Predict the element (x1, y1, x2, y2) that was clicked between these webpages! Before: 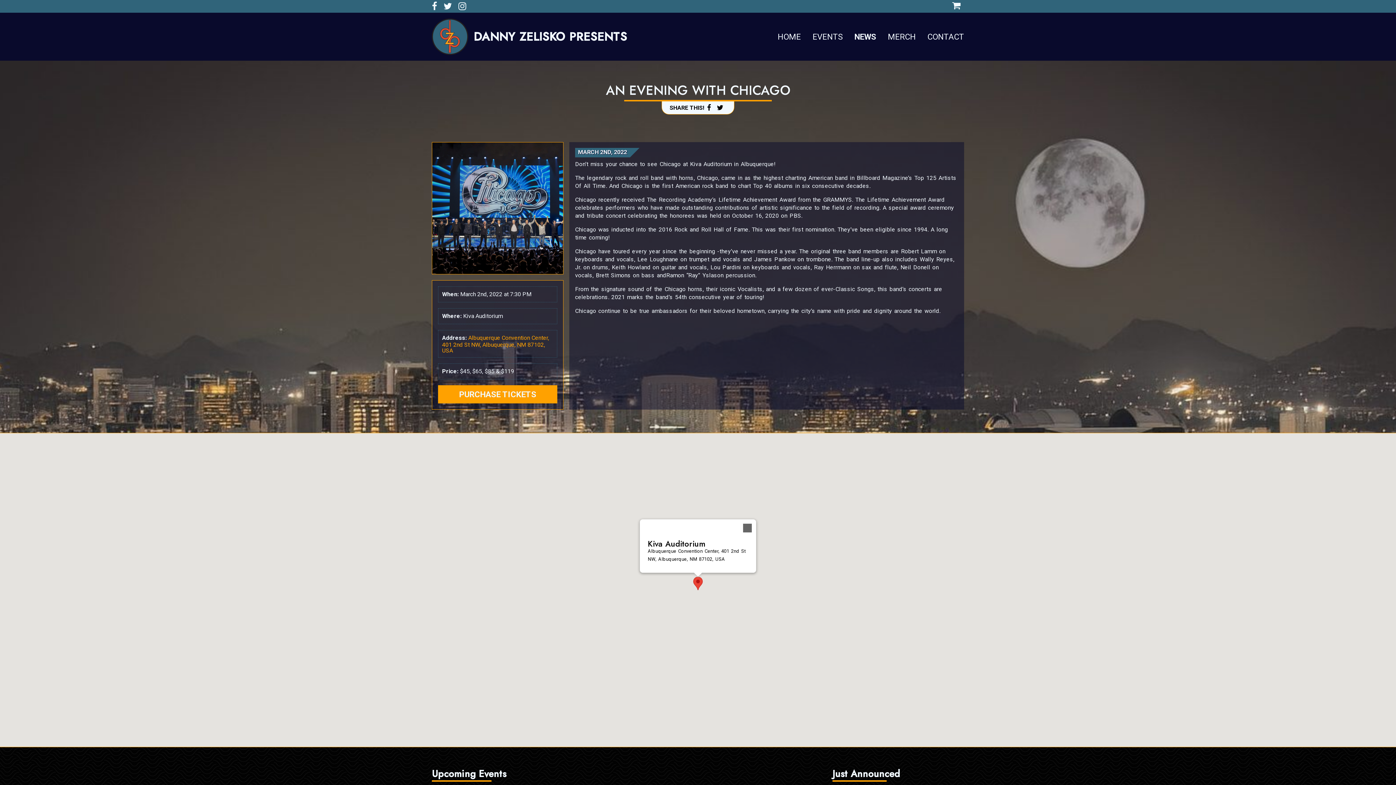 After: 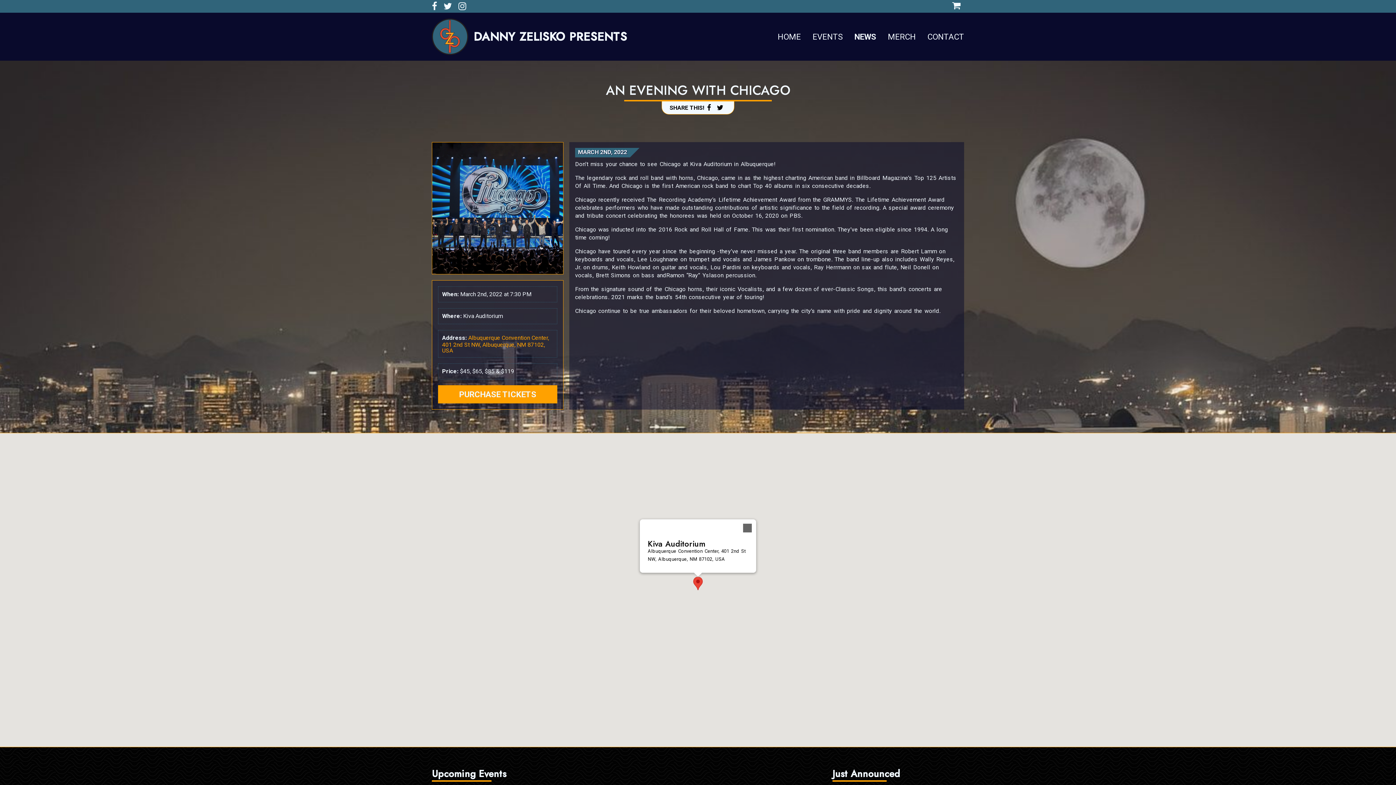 Action: bbox: (693, 576, 702, 590)